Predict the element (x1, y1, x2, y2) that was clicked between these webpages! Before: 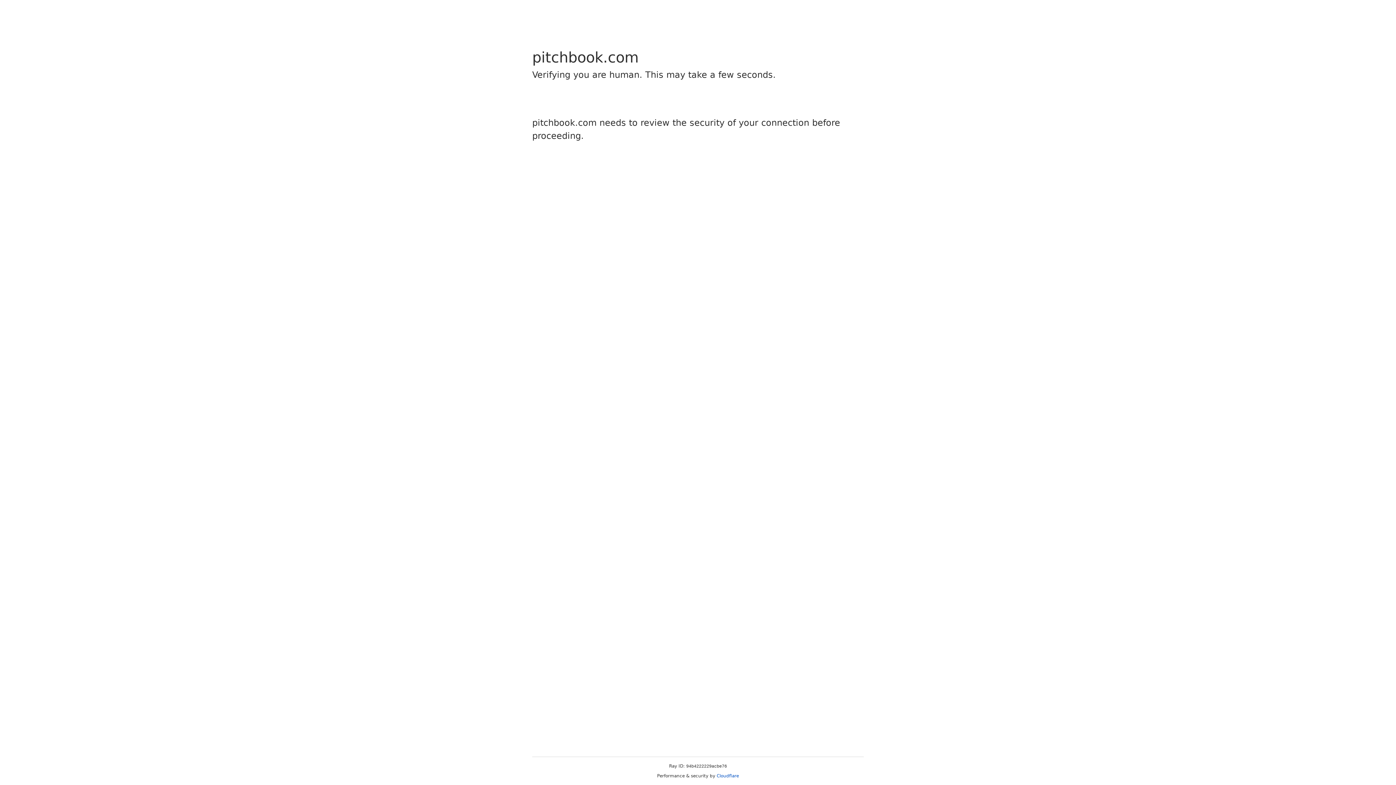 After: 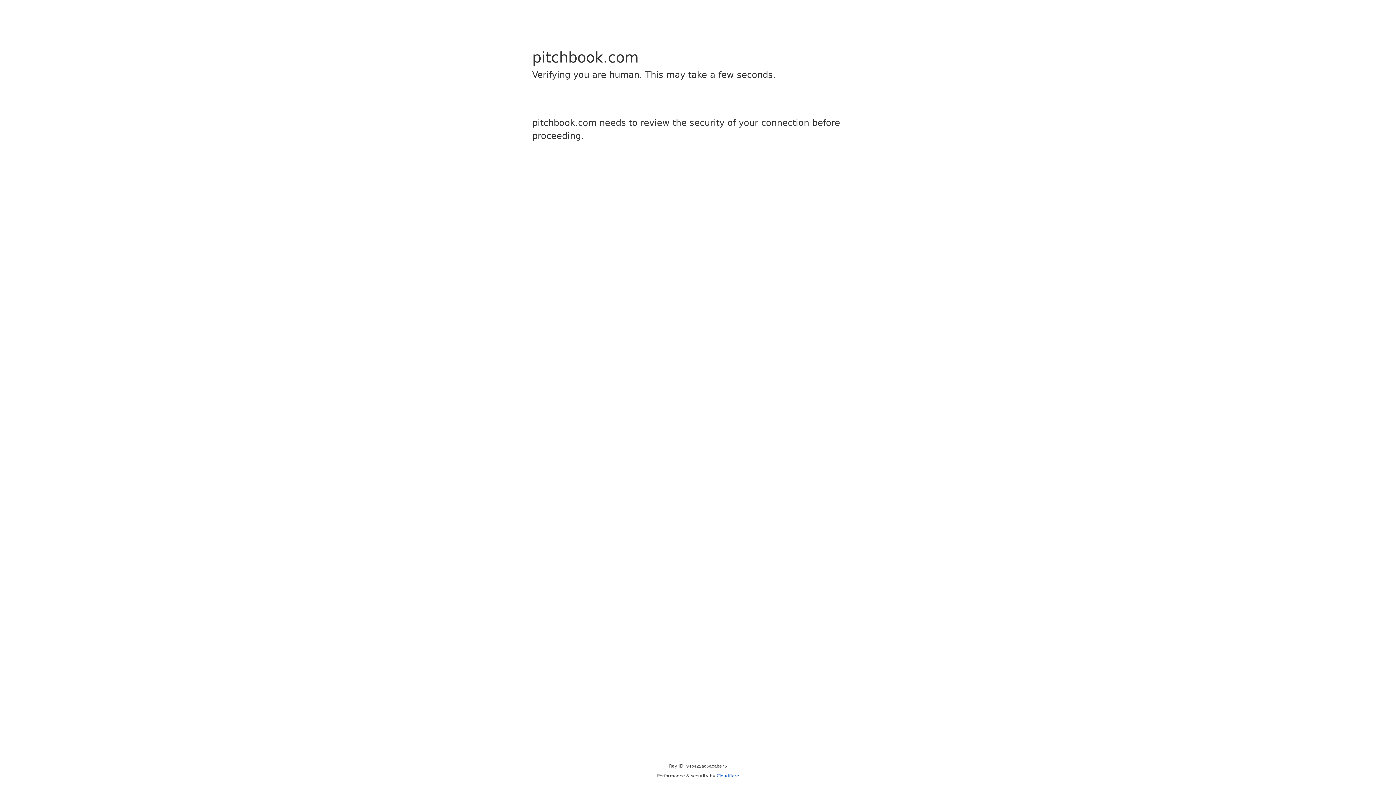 Action: bbox: (716, 773, 739, 778) label: Cloudflare